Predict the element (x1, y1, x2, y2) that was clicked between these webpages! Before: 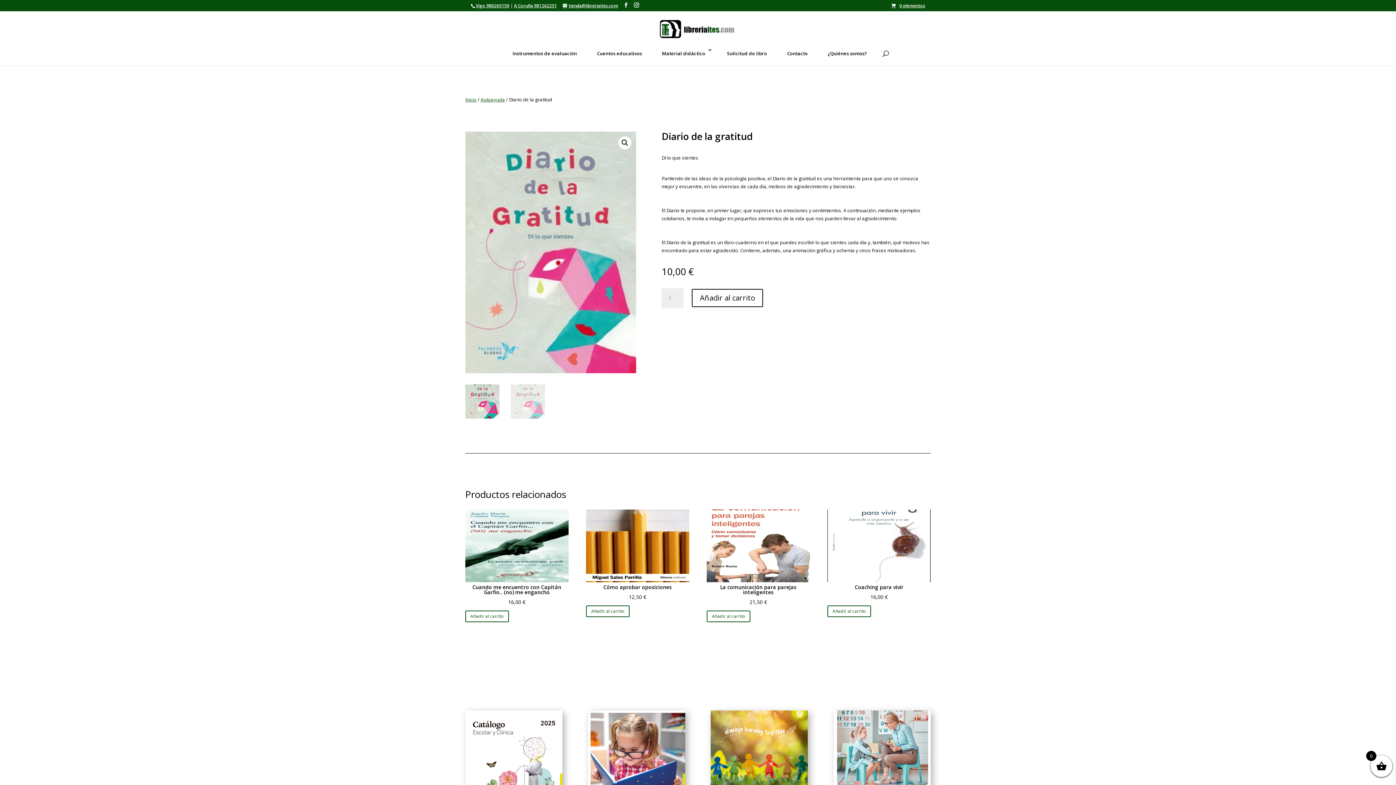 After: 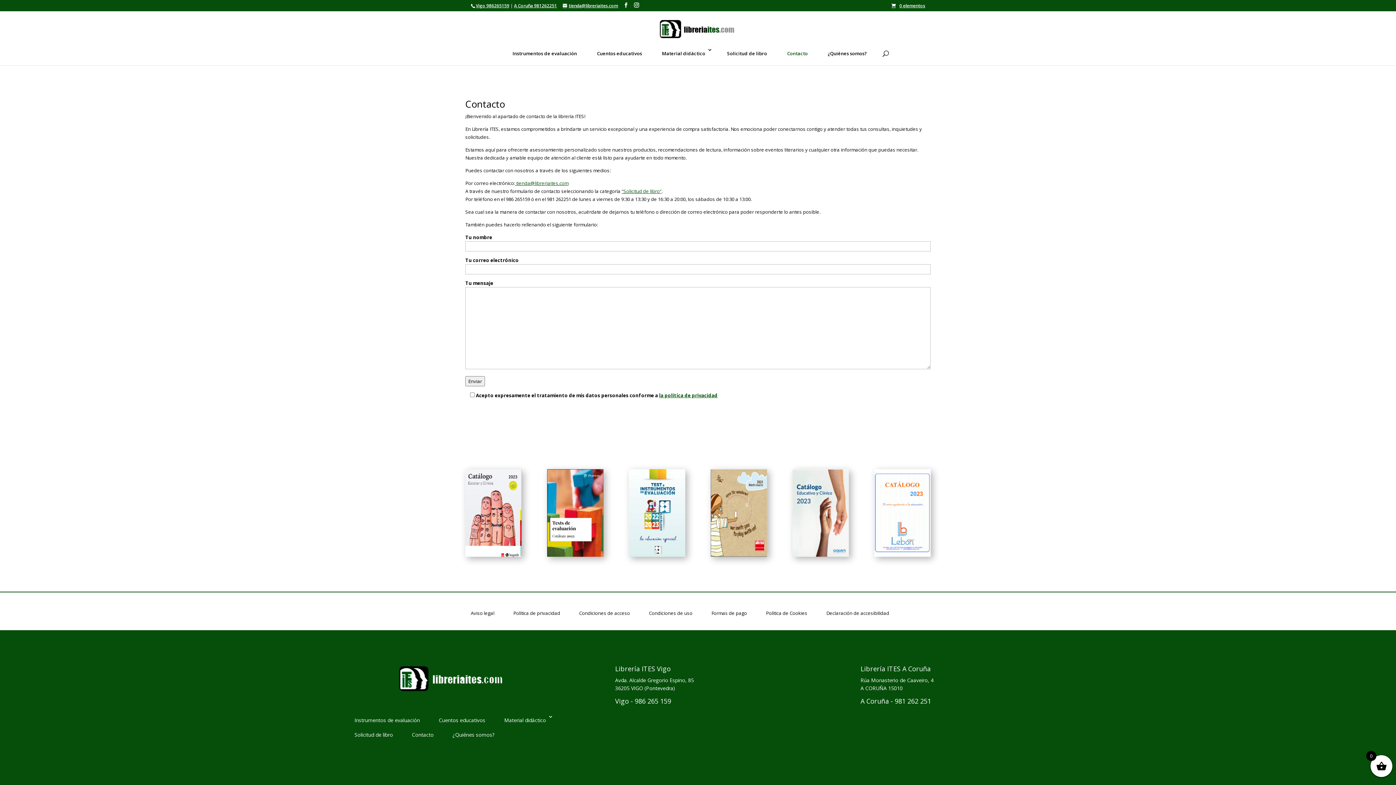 Action: bbox: (781, 47, 813, 65) label: Contacto